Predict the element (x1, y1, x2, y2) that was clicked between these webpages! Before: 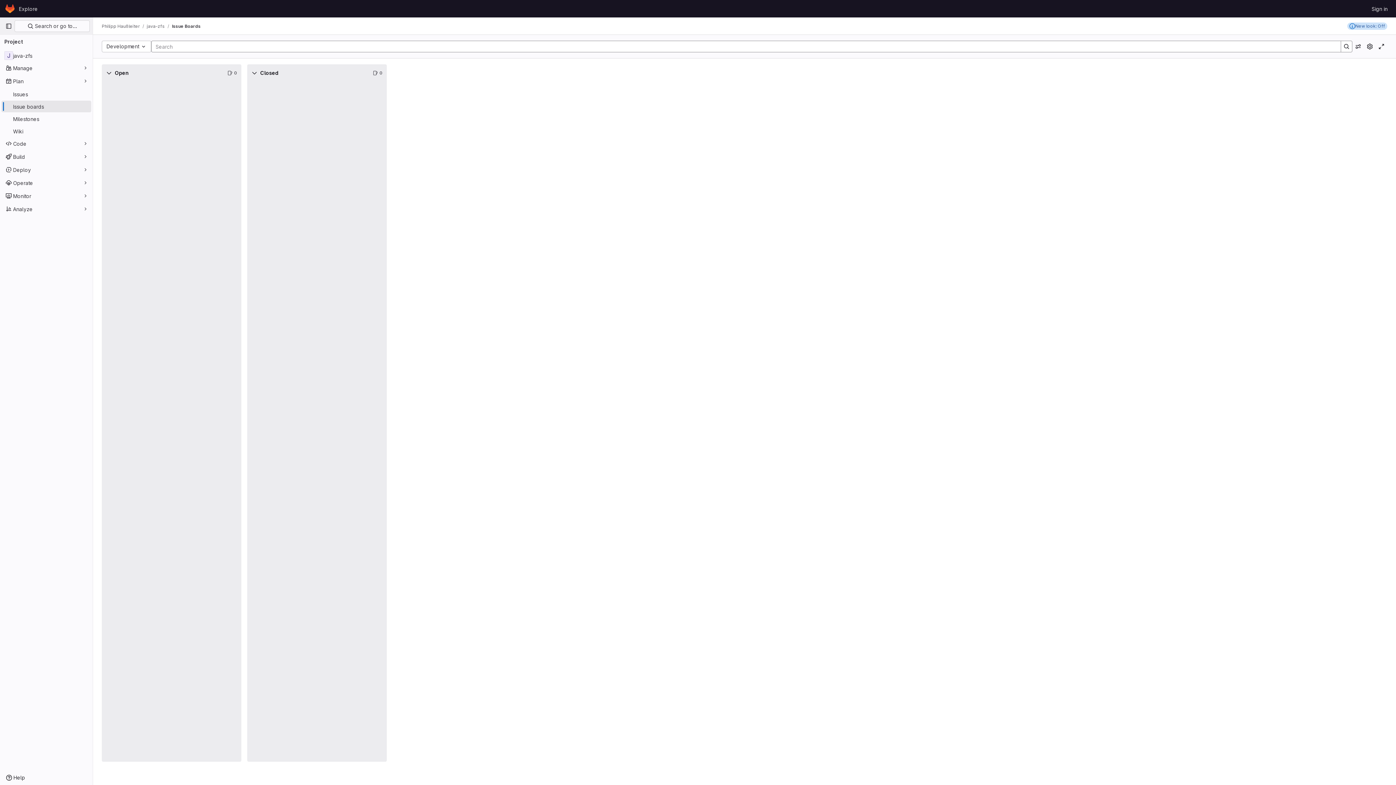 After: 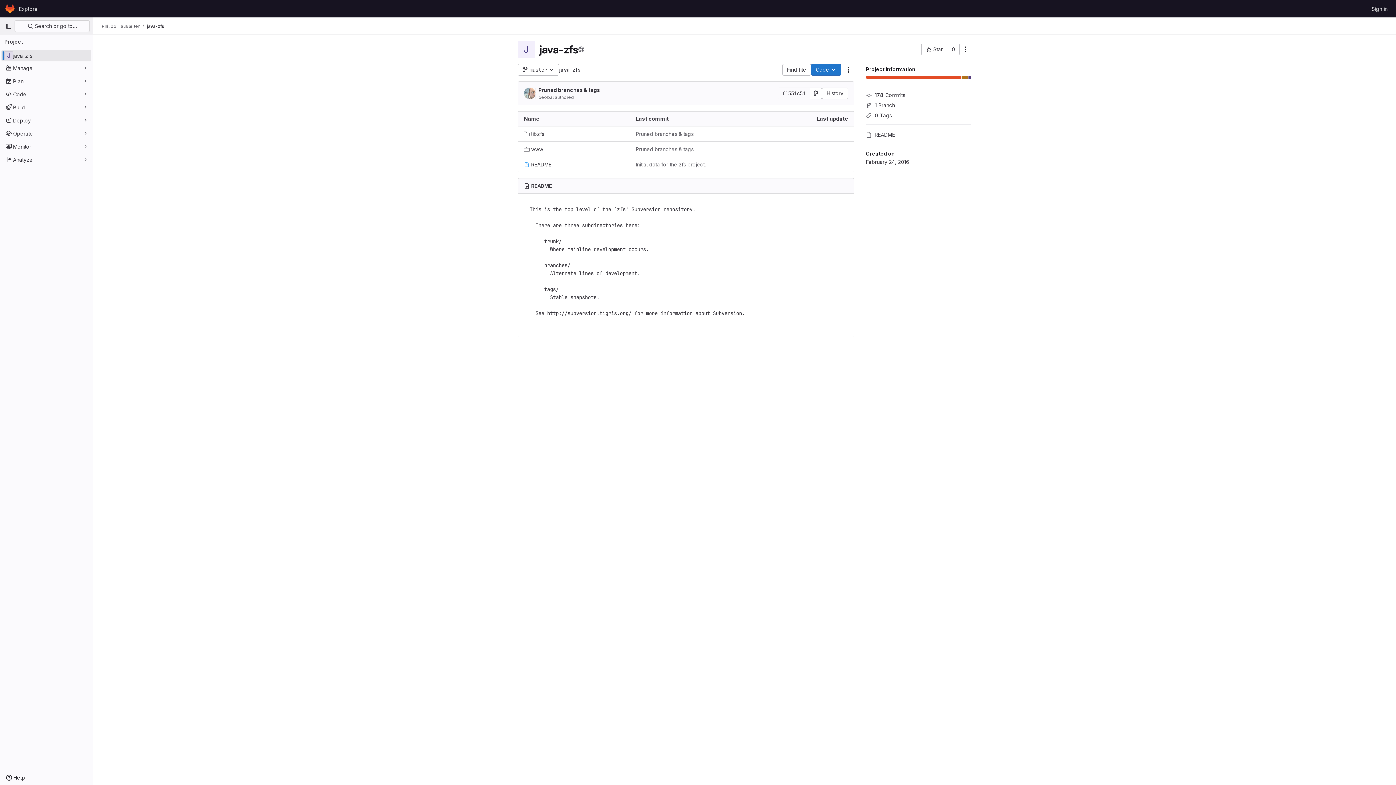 Action: bbox: (1, 49, 91, 61) label: java-zfs